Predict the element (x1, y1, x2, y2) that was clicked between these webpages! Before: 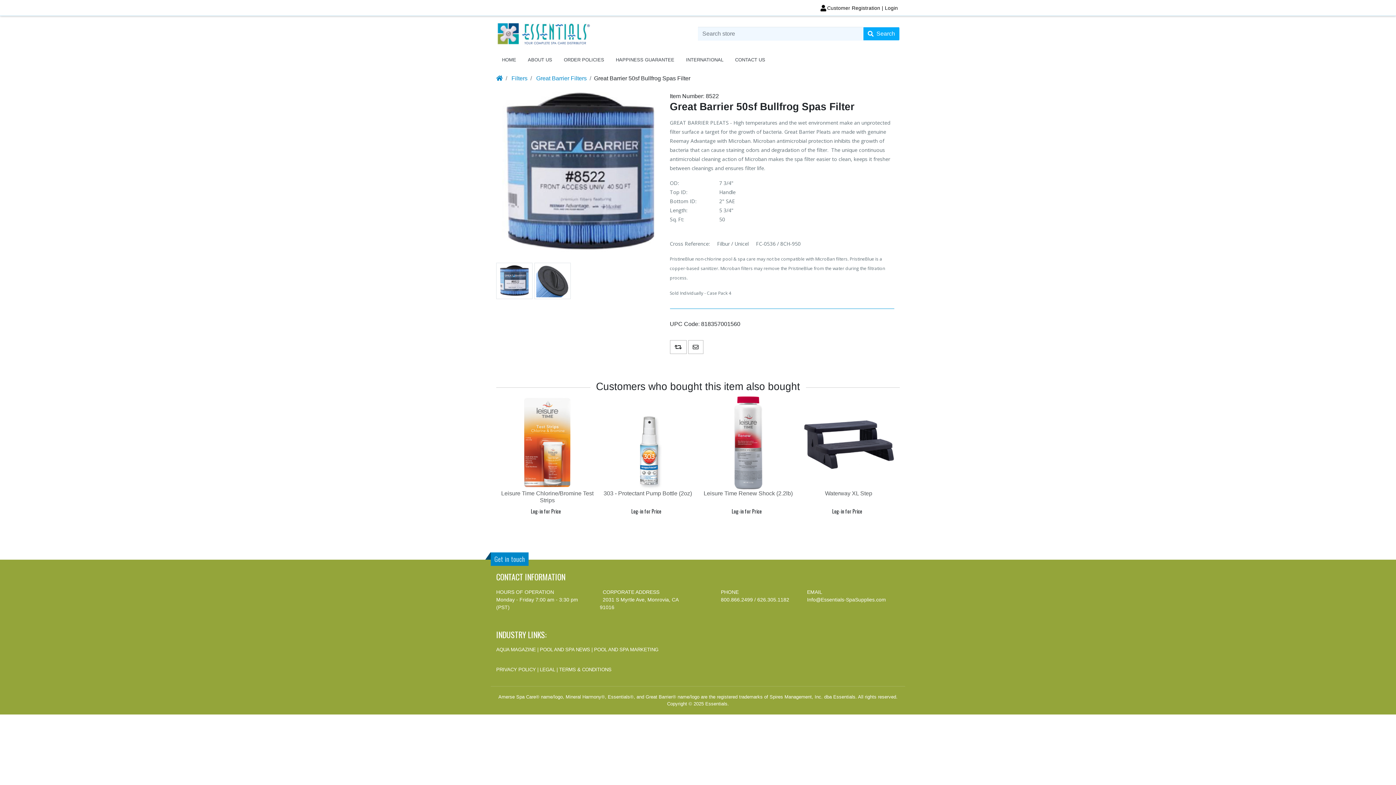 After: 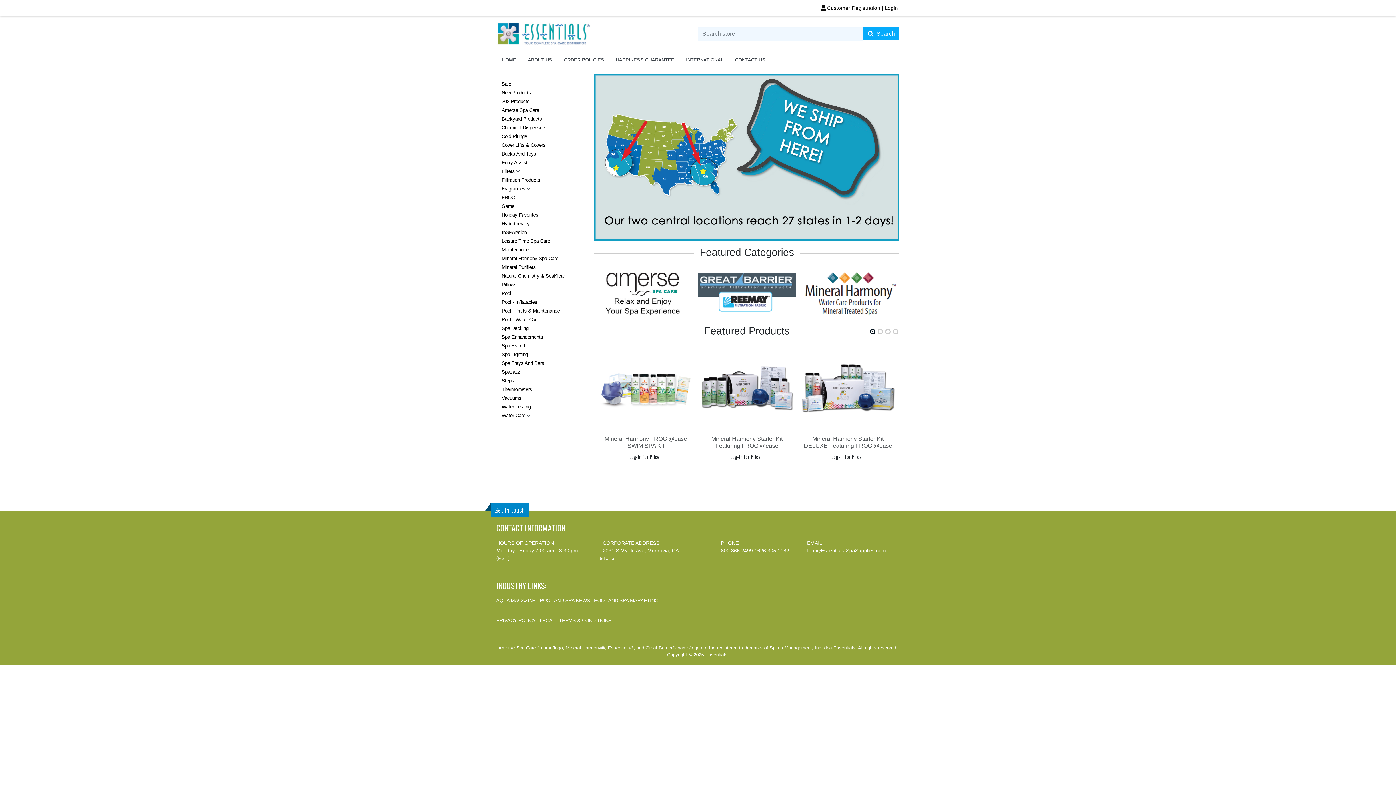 Action: bbox: (496, 26, 591, 39) label: Logo